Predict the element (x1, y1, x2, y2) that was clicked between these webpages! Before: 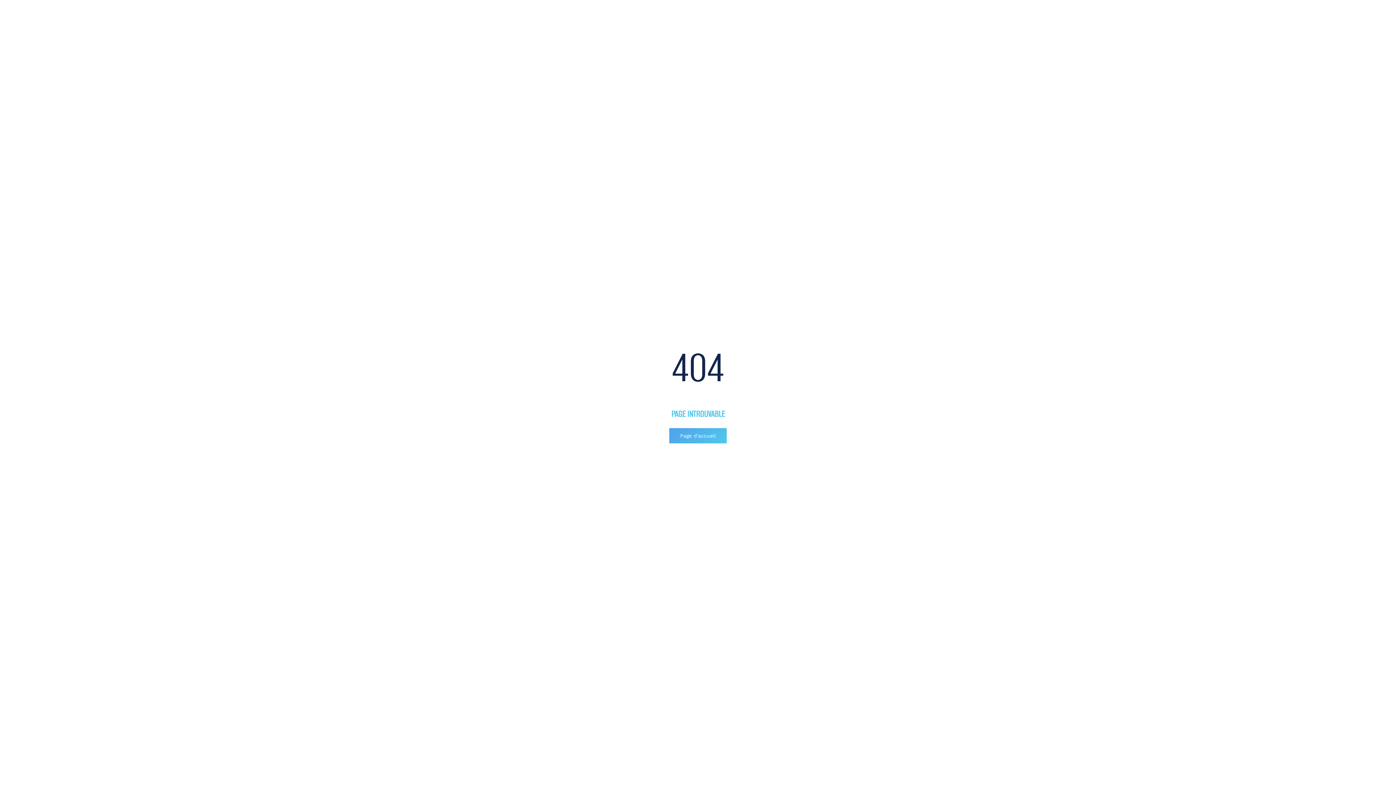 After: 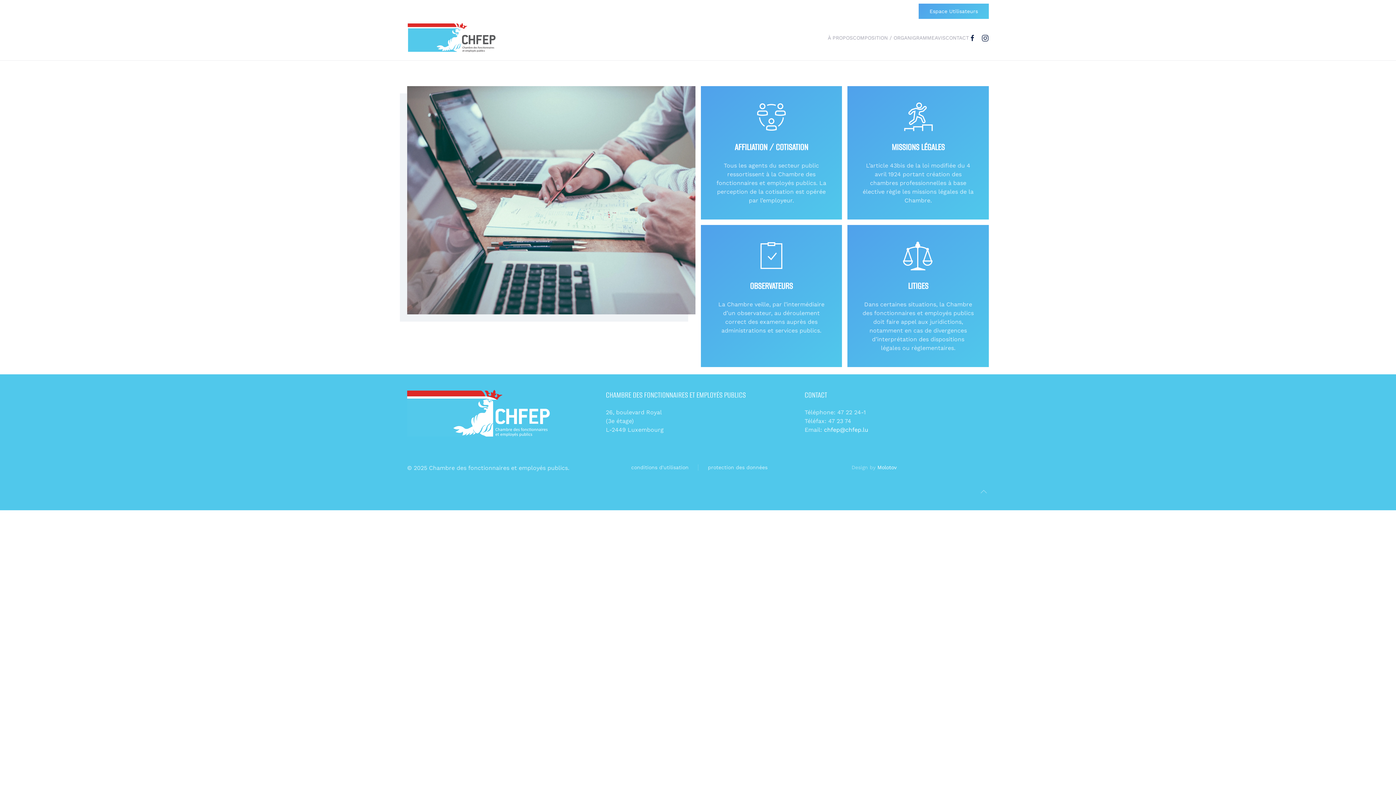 Action: label: Page d'accueil bbox: (669, 428, 726, 443)